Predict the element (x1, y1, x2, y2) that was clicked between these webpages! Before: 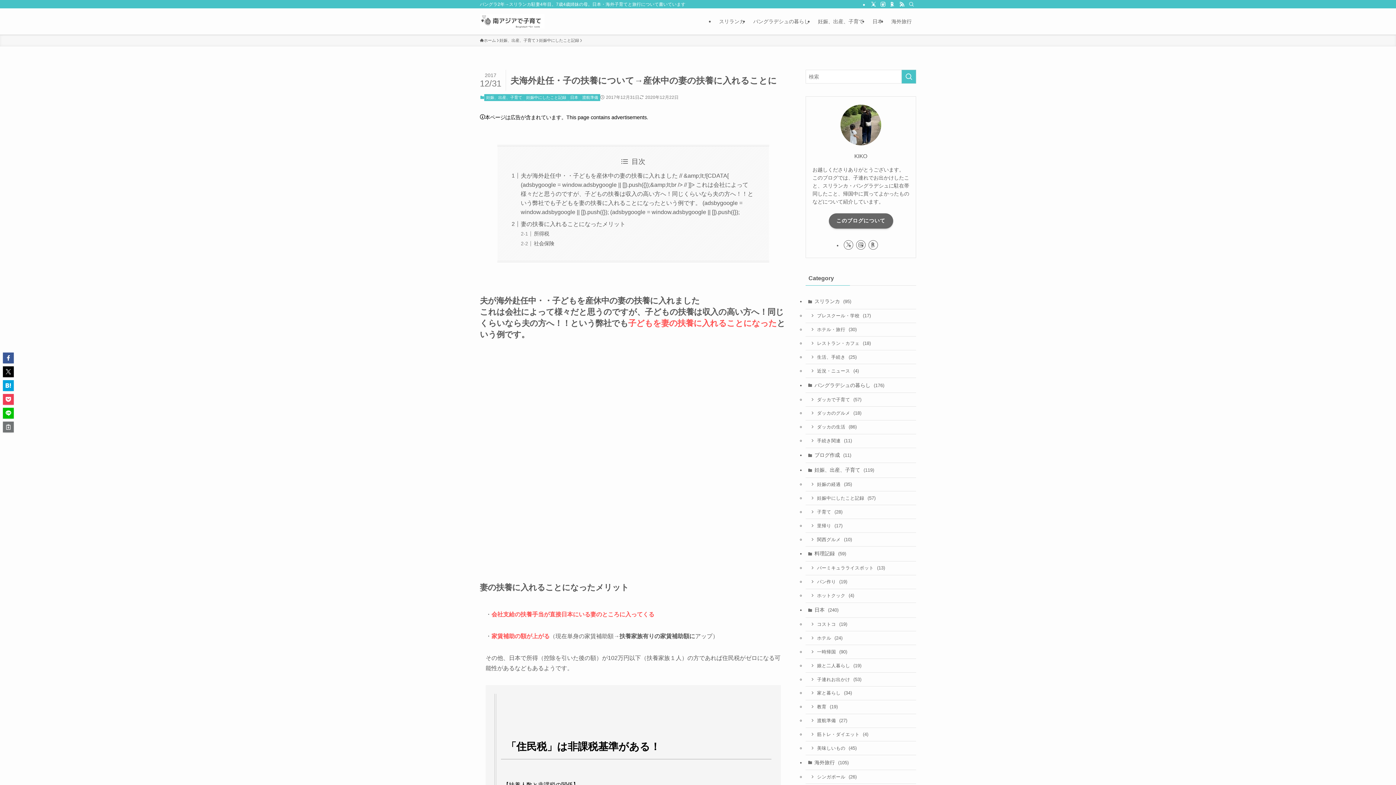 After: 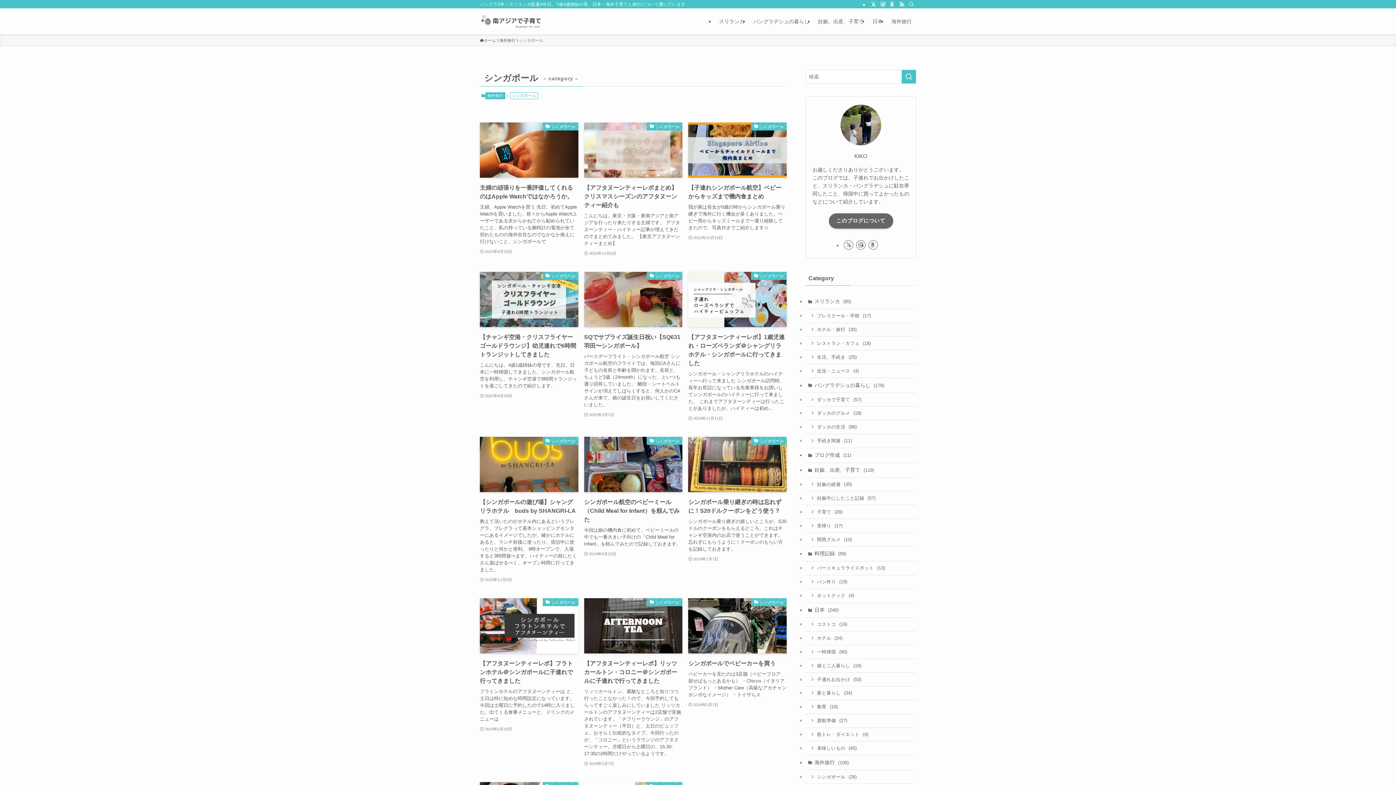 Action: label: シンガポール (26) bbox: (805, 770, 916, 784)